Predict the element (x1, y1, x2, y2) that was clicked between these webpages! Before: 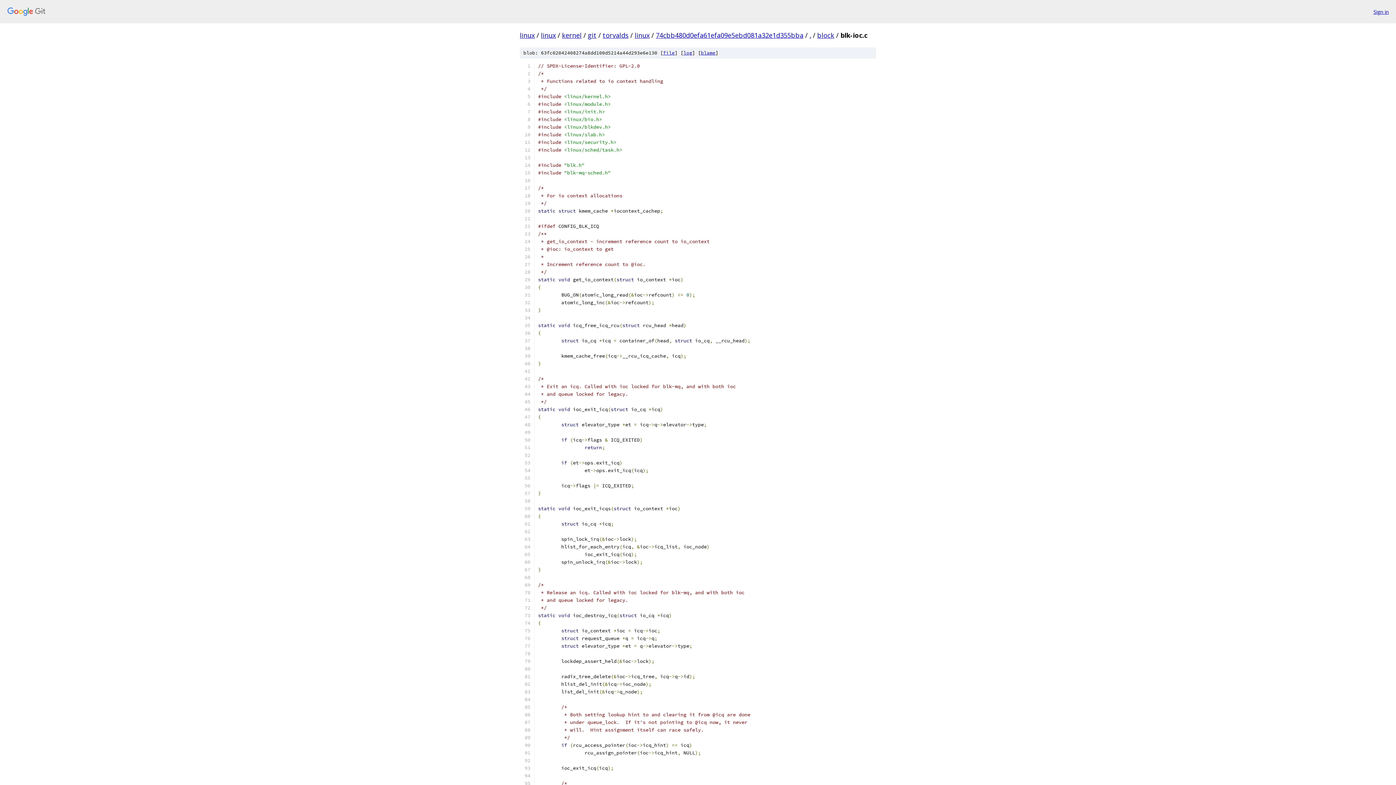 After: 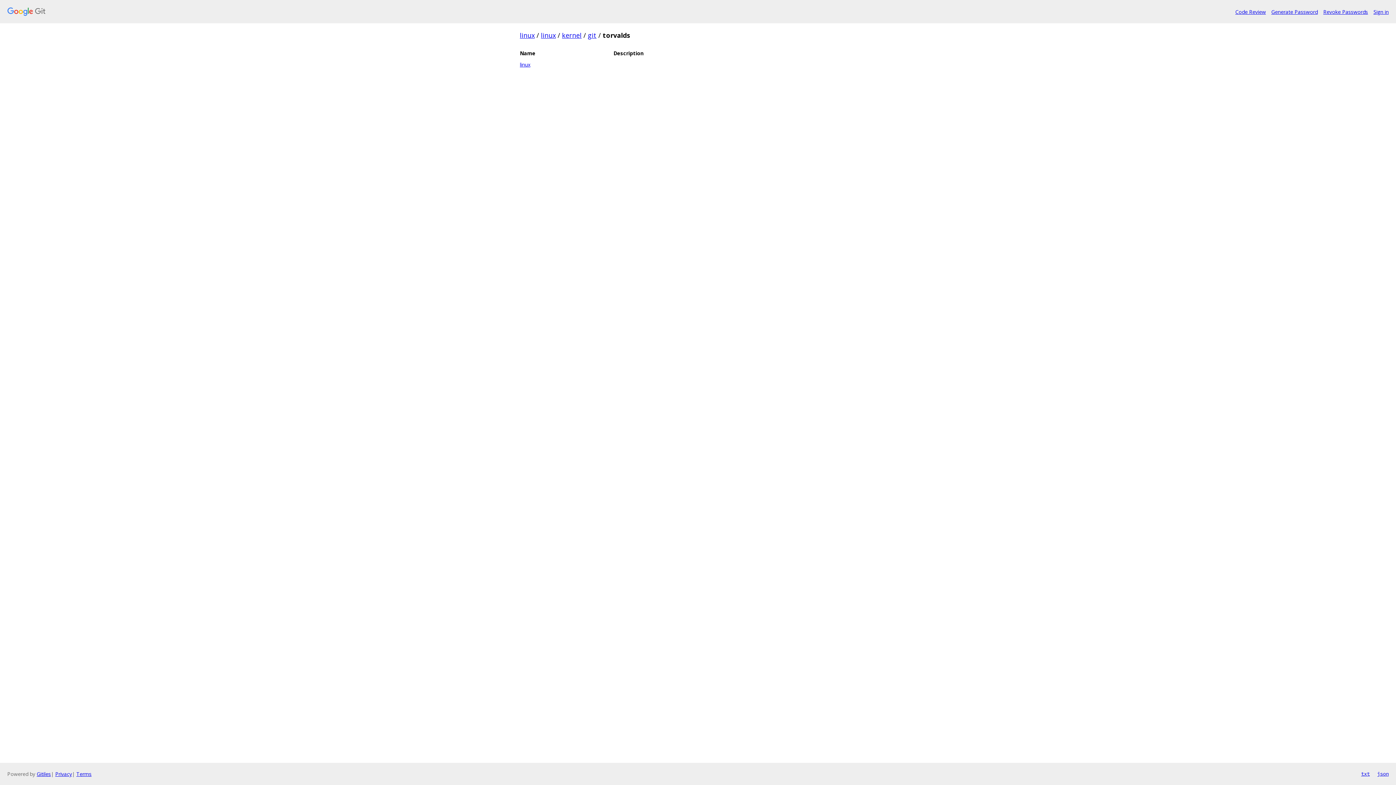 Action: bbox: (602, 30, 628, 39) label: torvalds